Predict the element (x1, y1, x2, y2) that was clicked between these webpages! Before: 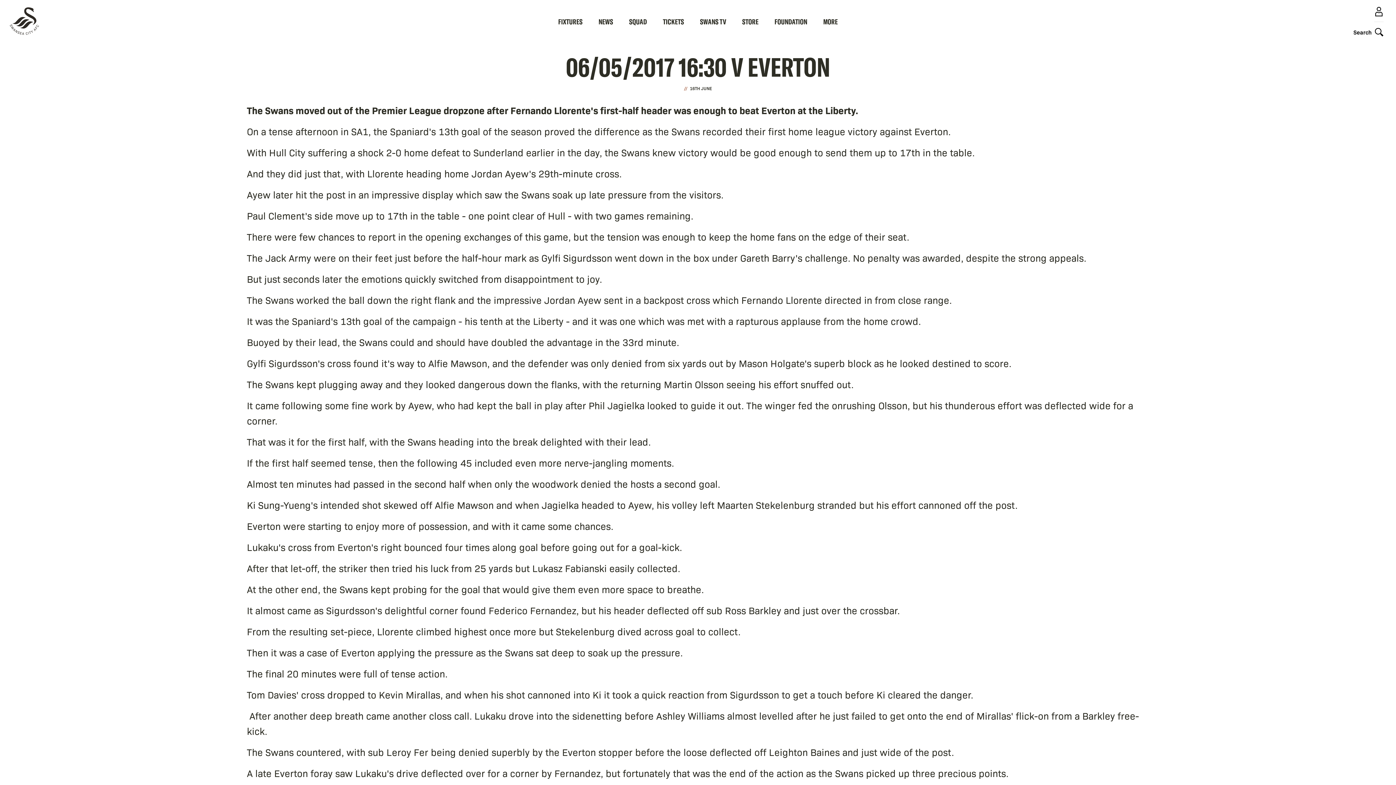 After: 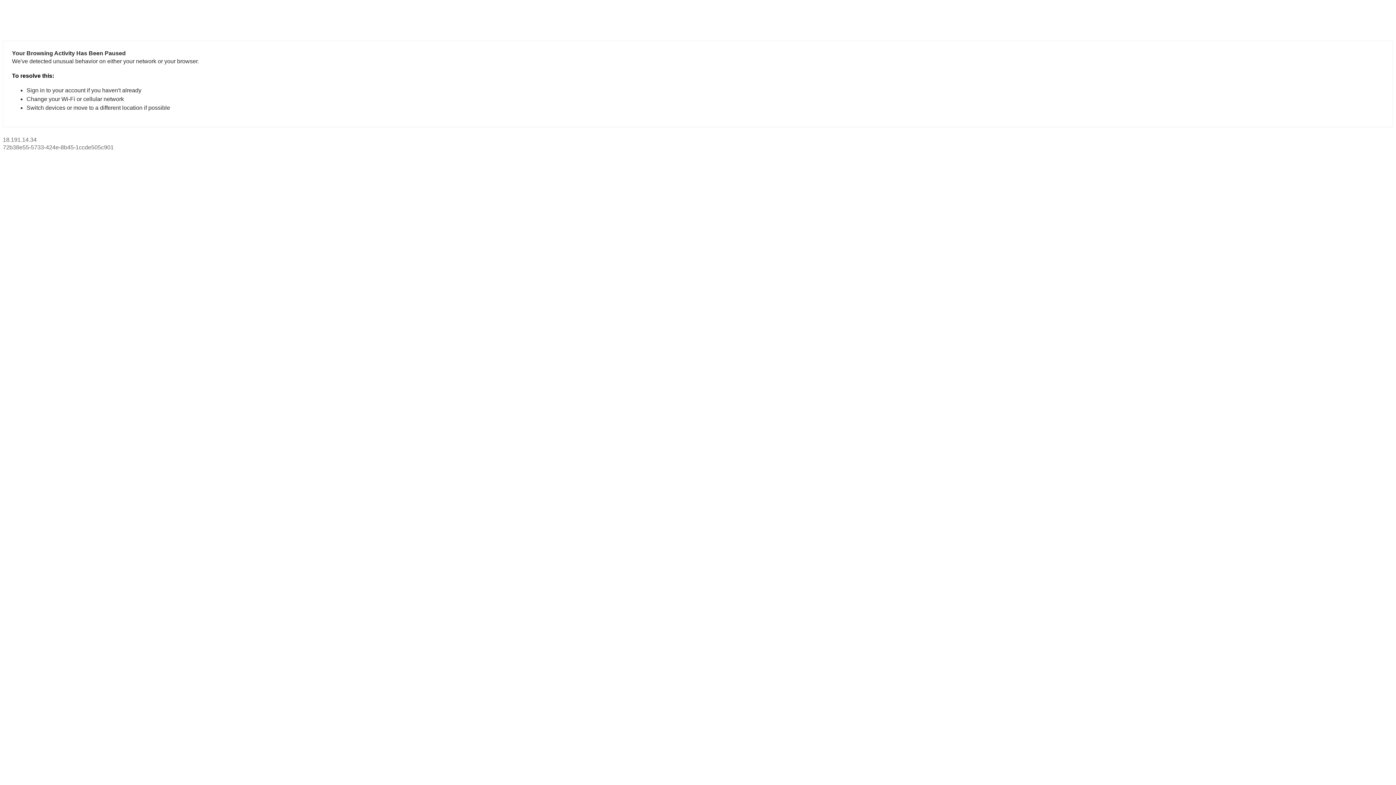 Action: label: TICKETS bbox: (663, 0, 684, 43)